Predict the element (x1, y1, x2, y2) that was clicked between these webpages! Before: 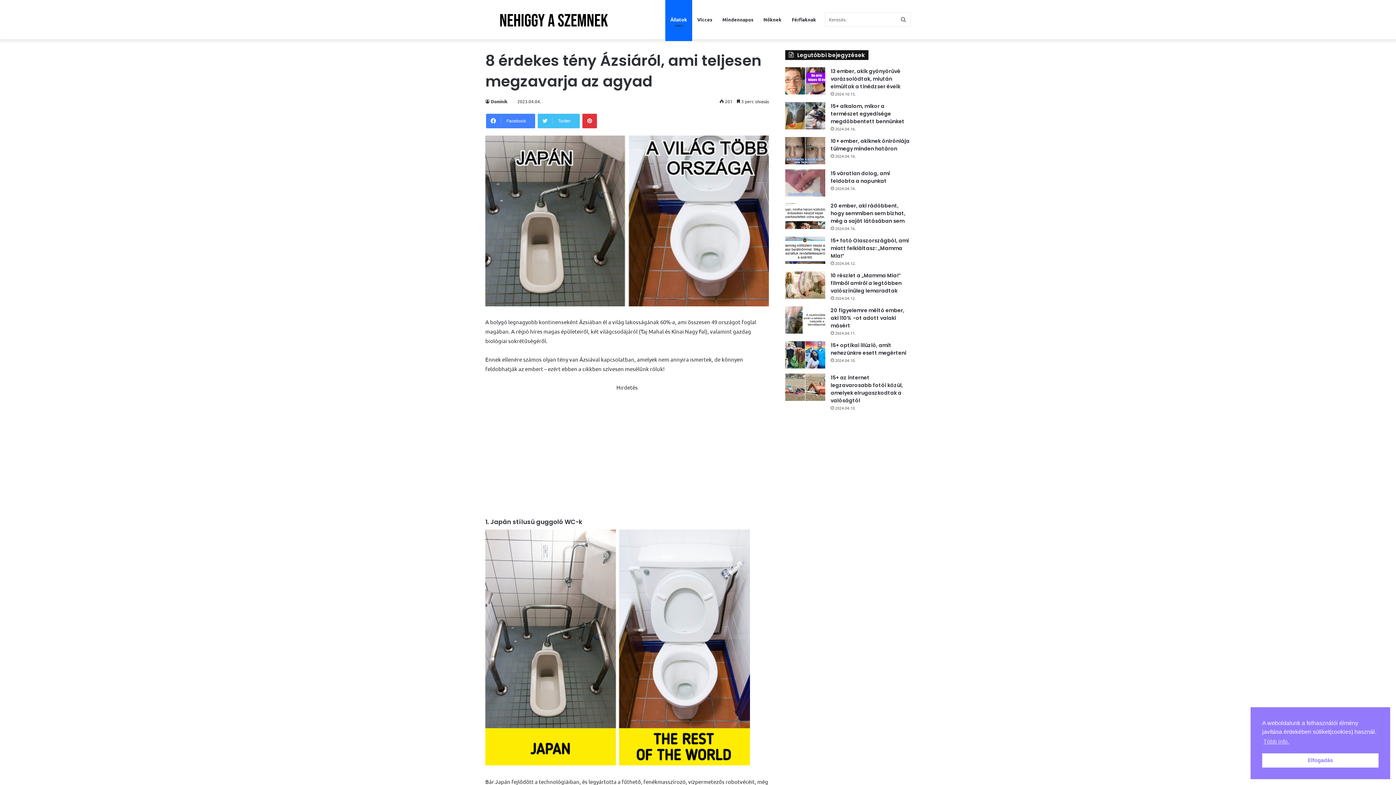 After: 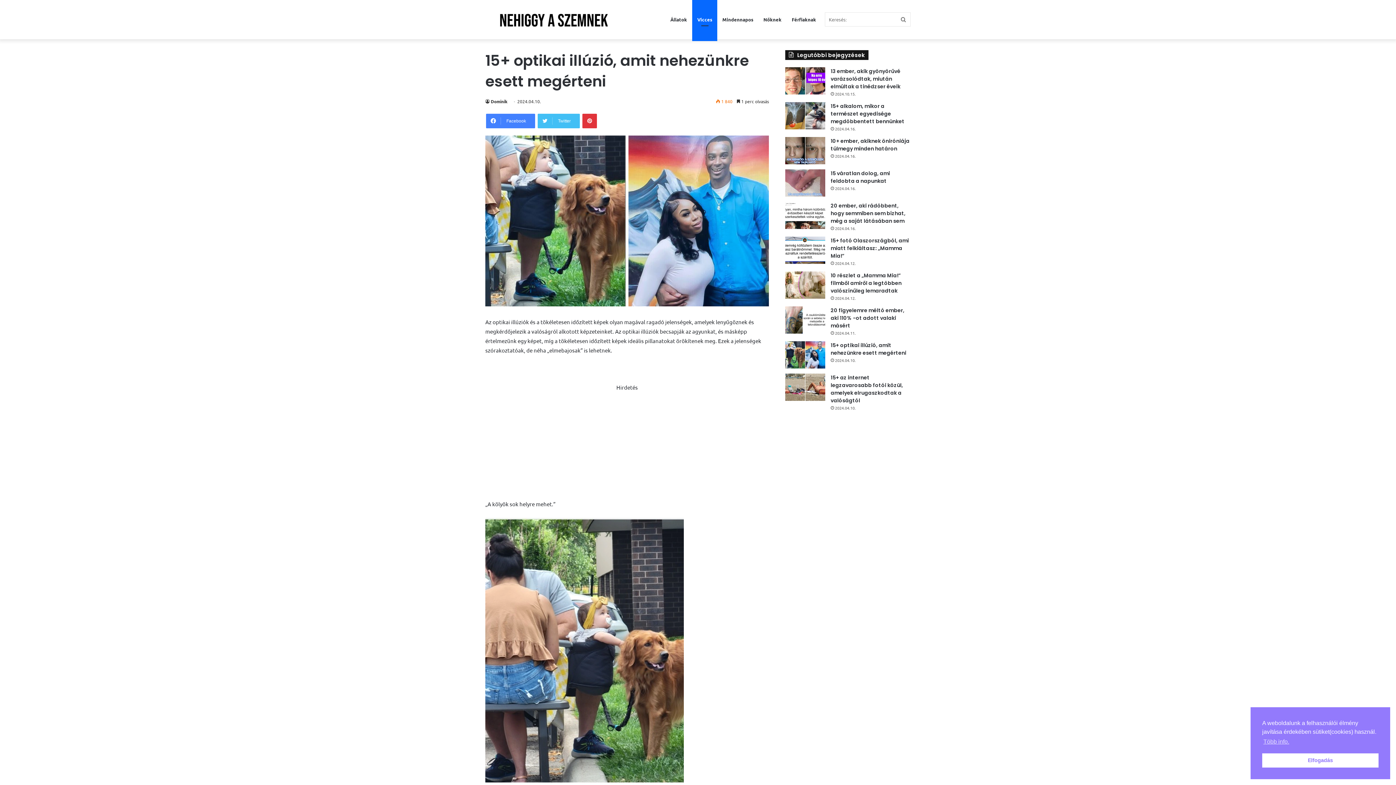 Action: bbox: (830, 341, 906, 356) label: 15+ optikai illúzió, amit nehezünkre esett megérteni